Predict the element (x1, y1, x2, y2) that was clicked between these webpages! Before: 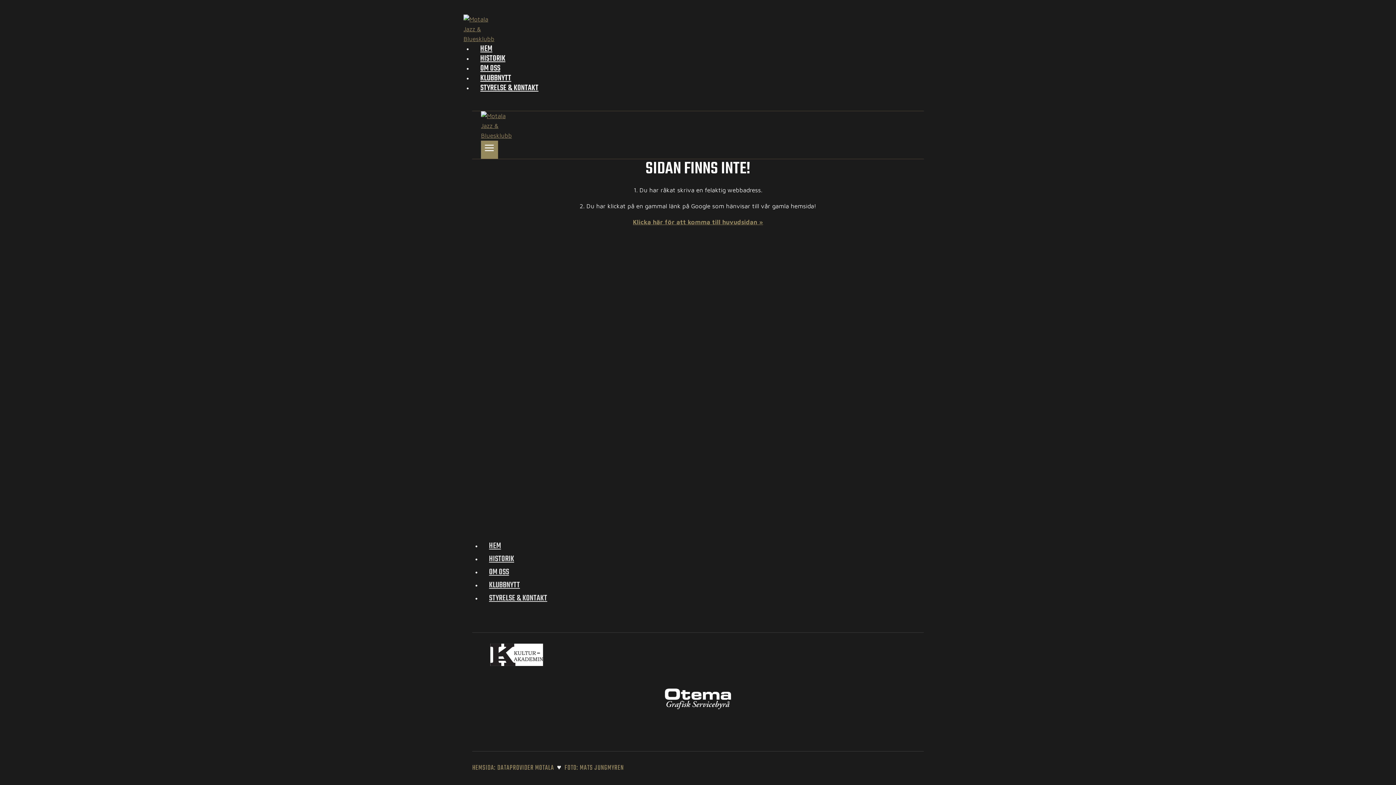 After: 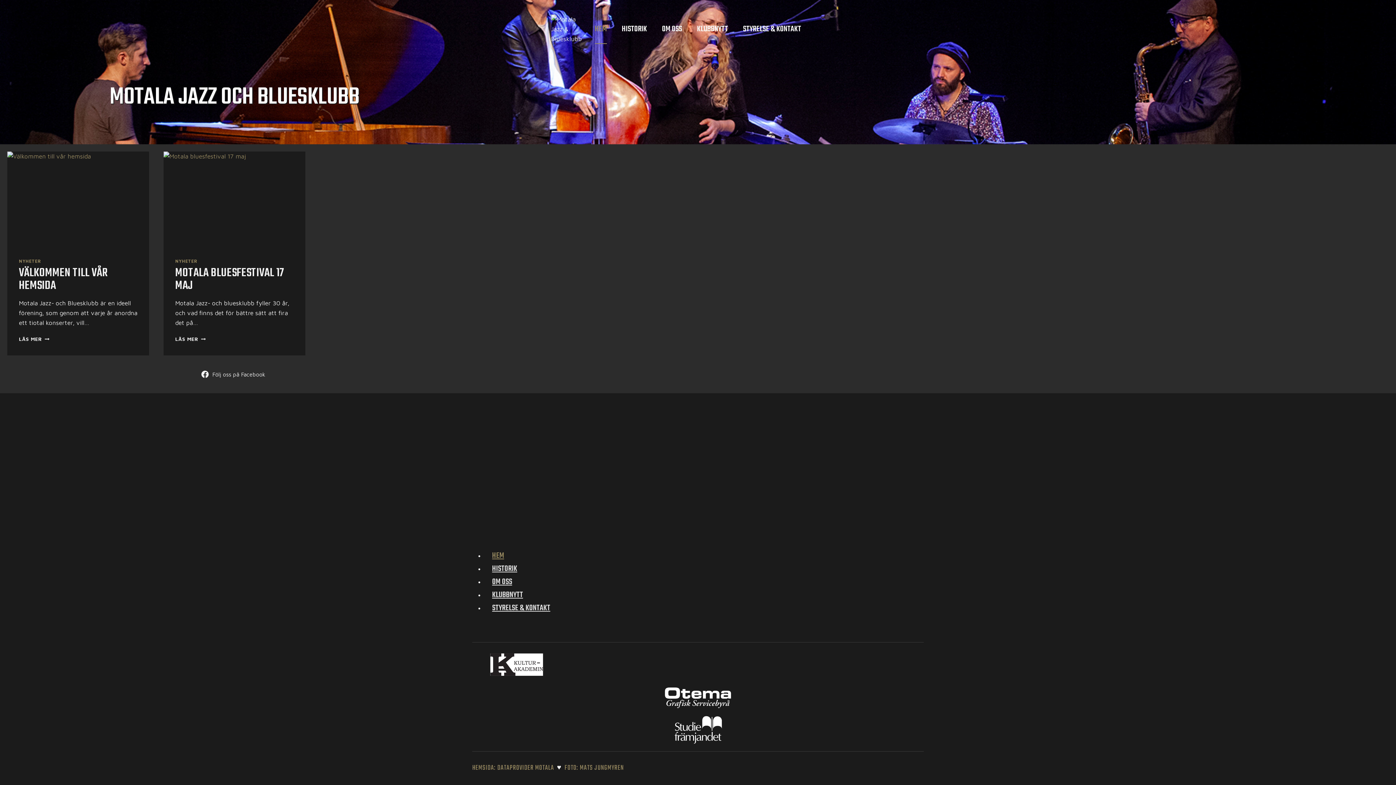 Action: bbox: (481, 537, 508, 554) label: HEM